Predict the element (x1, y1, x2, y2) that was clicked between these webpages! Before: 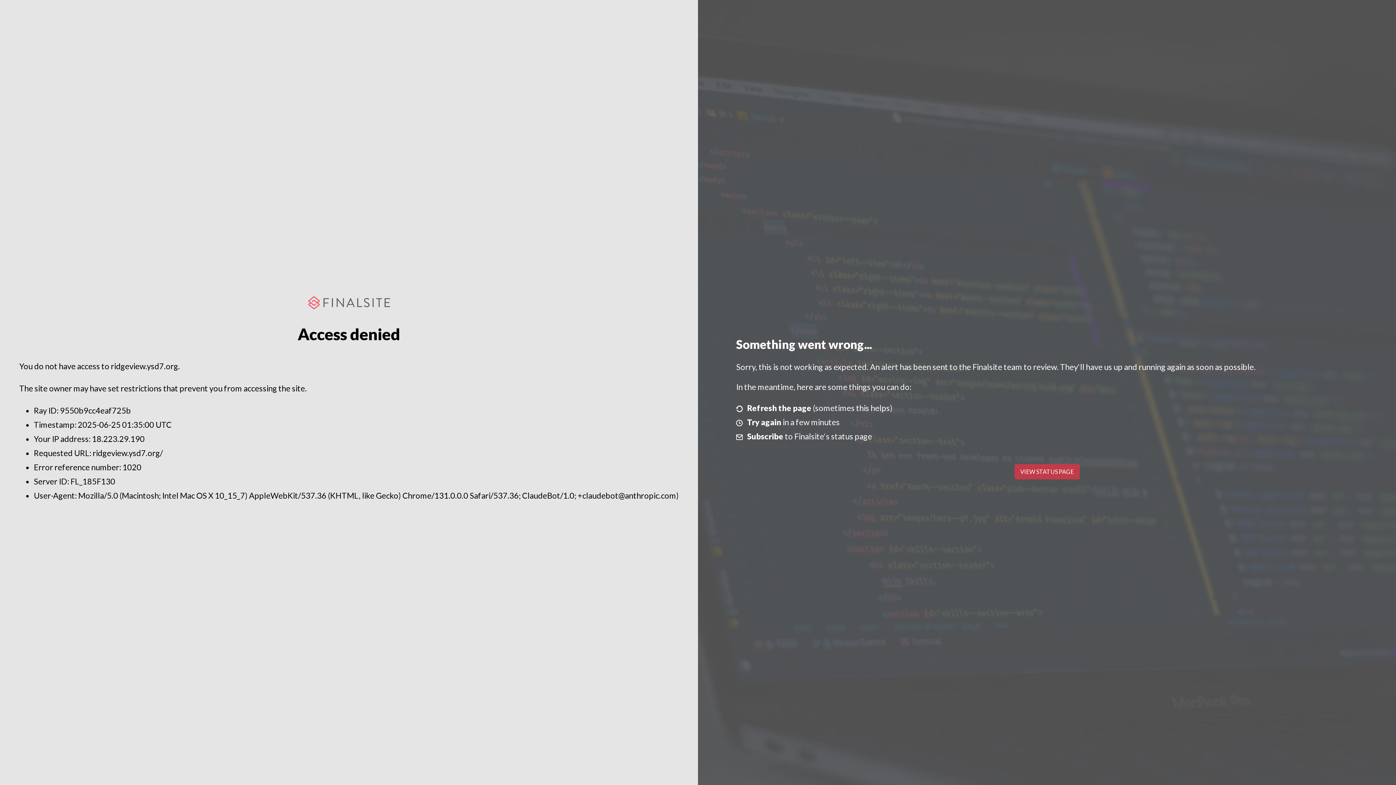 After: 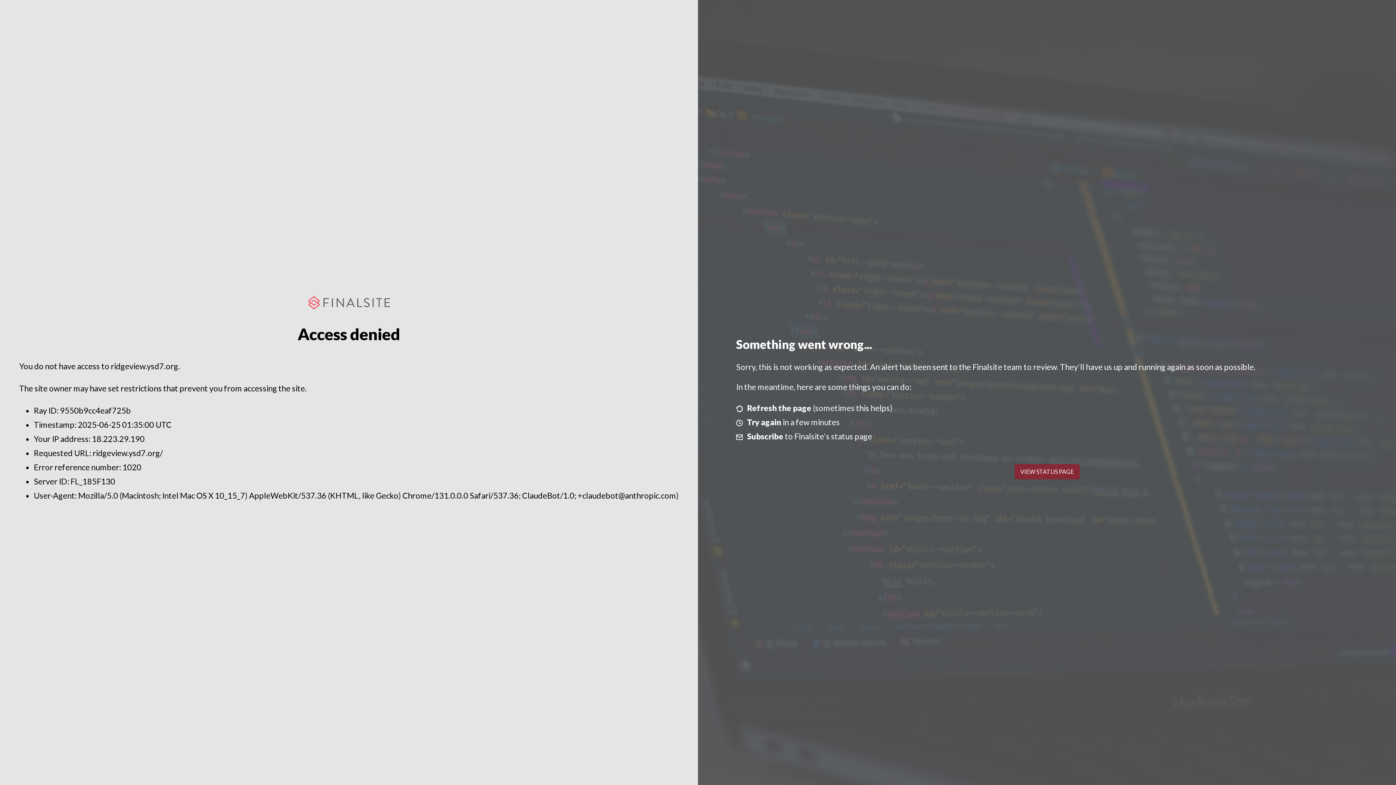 Action: bbox: (1014, 464, 1079, 479) label: VIEW STATUS PAGE